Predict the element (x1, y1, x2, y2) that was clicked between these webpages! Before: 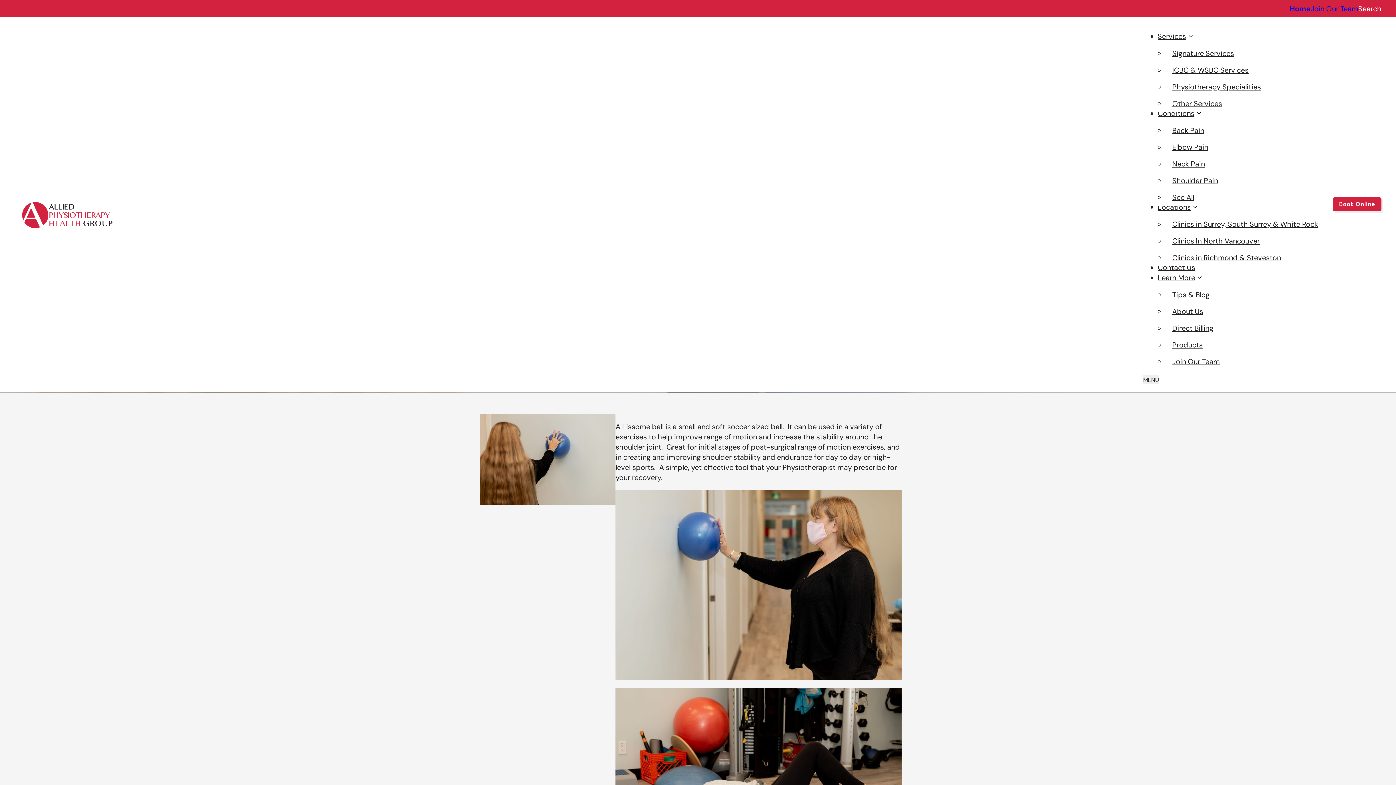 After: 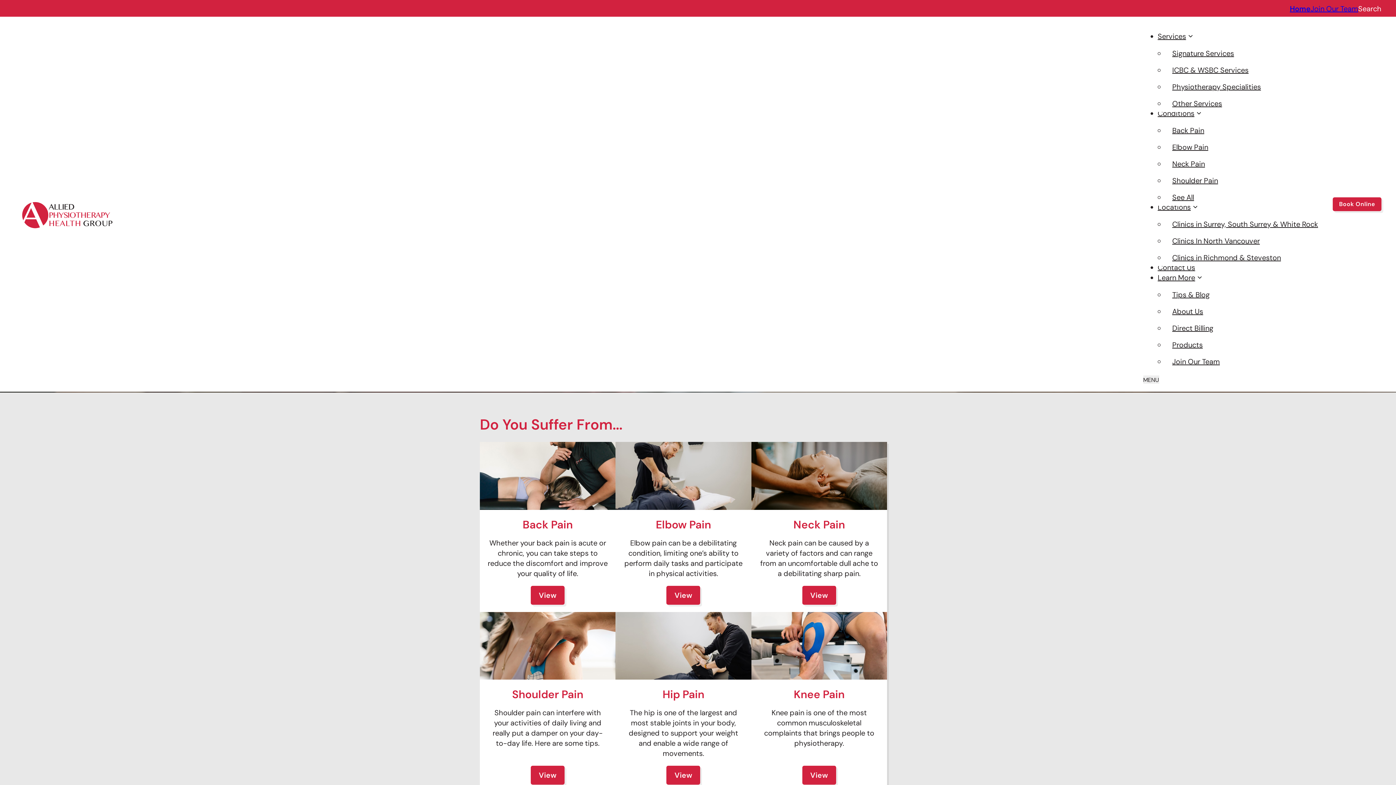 Action: label: See All bbox: (1165, 192, 1201, 202)